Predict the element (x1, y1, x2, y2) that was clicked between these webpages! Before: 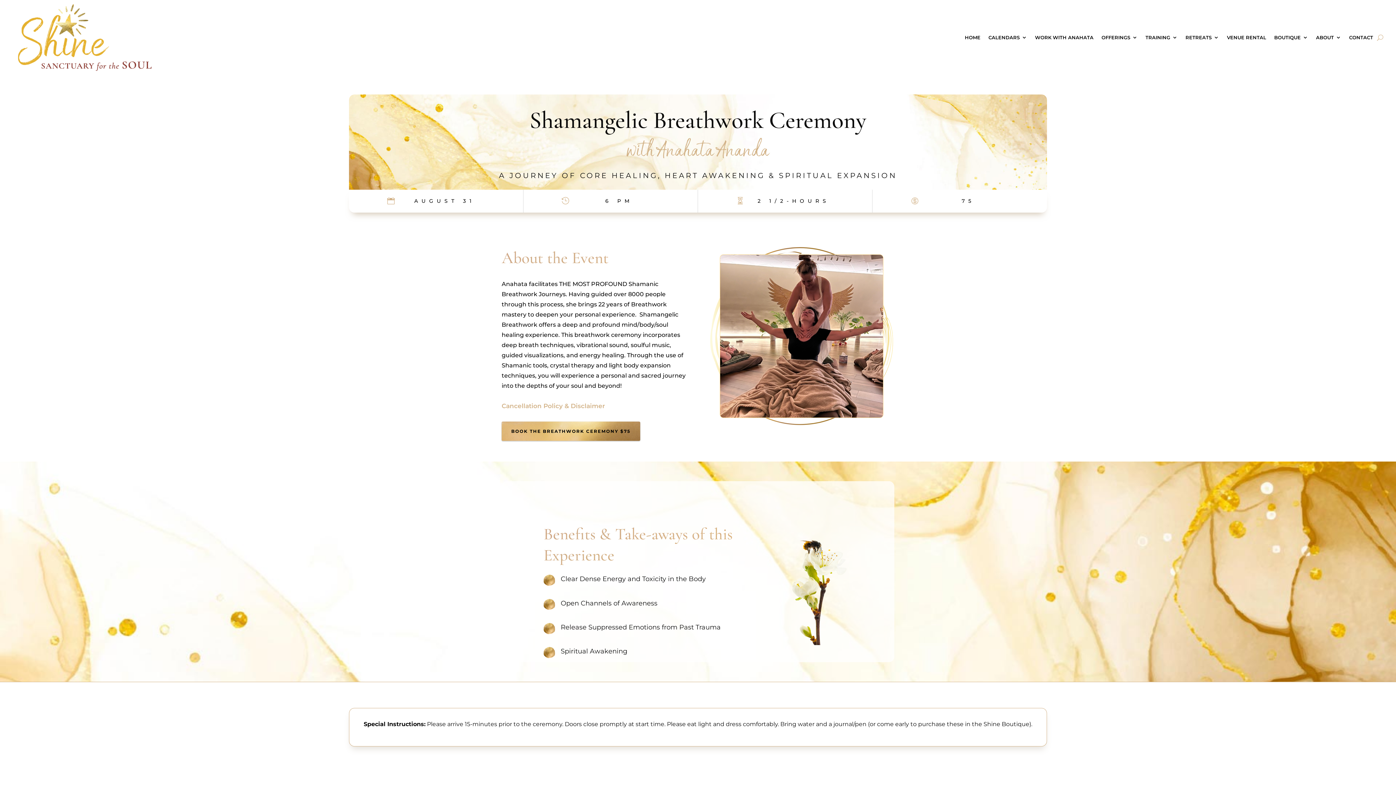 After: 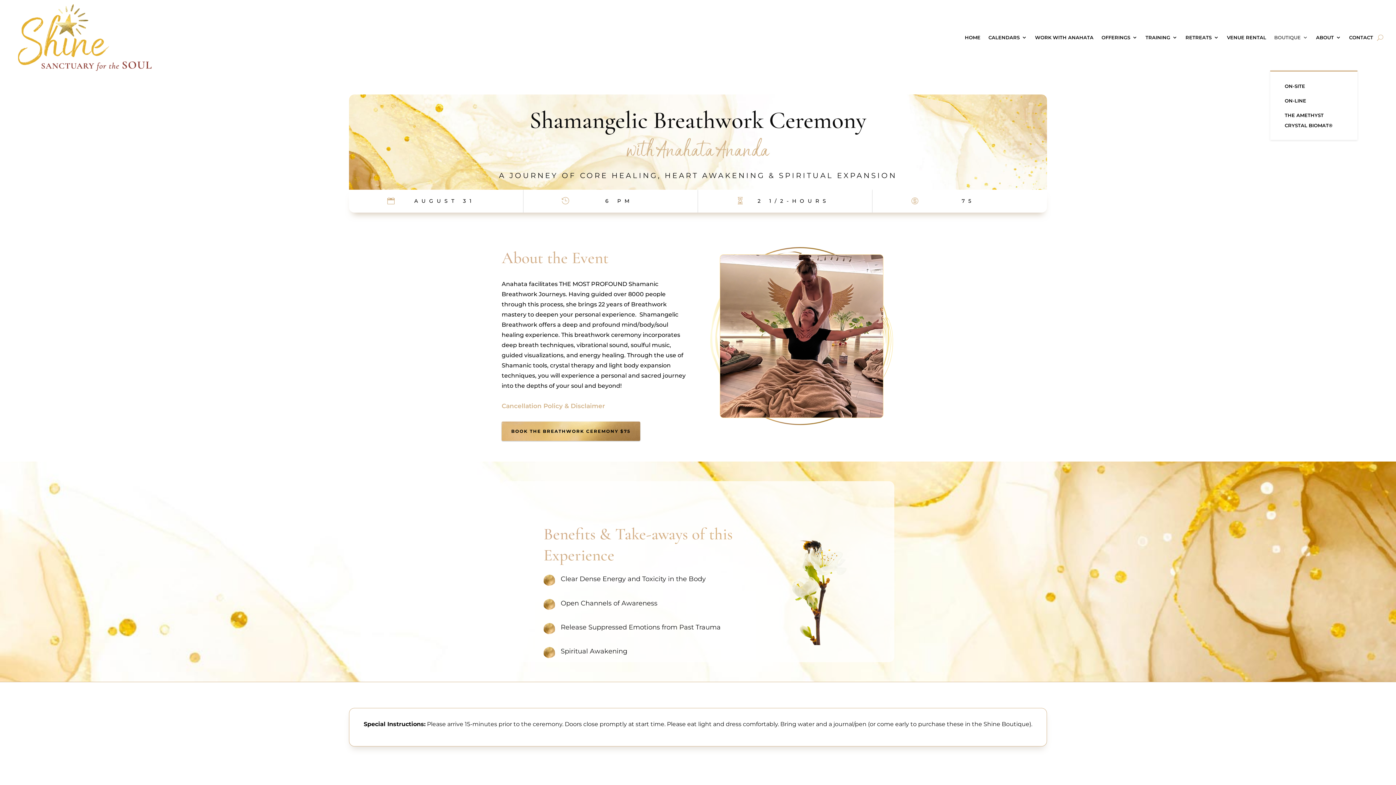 Action: label: BOUTIQUE bbox: (1274, 4, 1308, 70)